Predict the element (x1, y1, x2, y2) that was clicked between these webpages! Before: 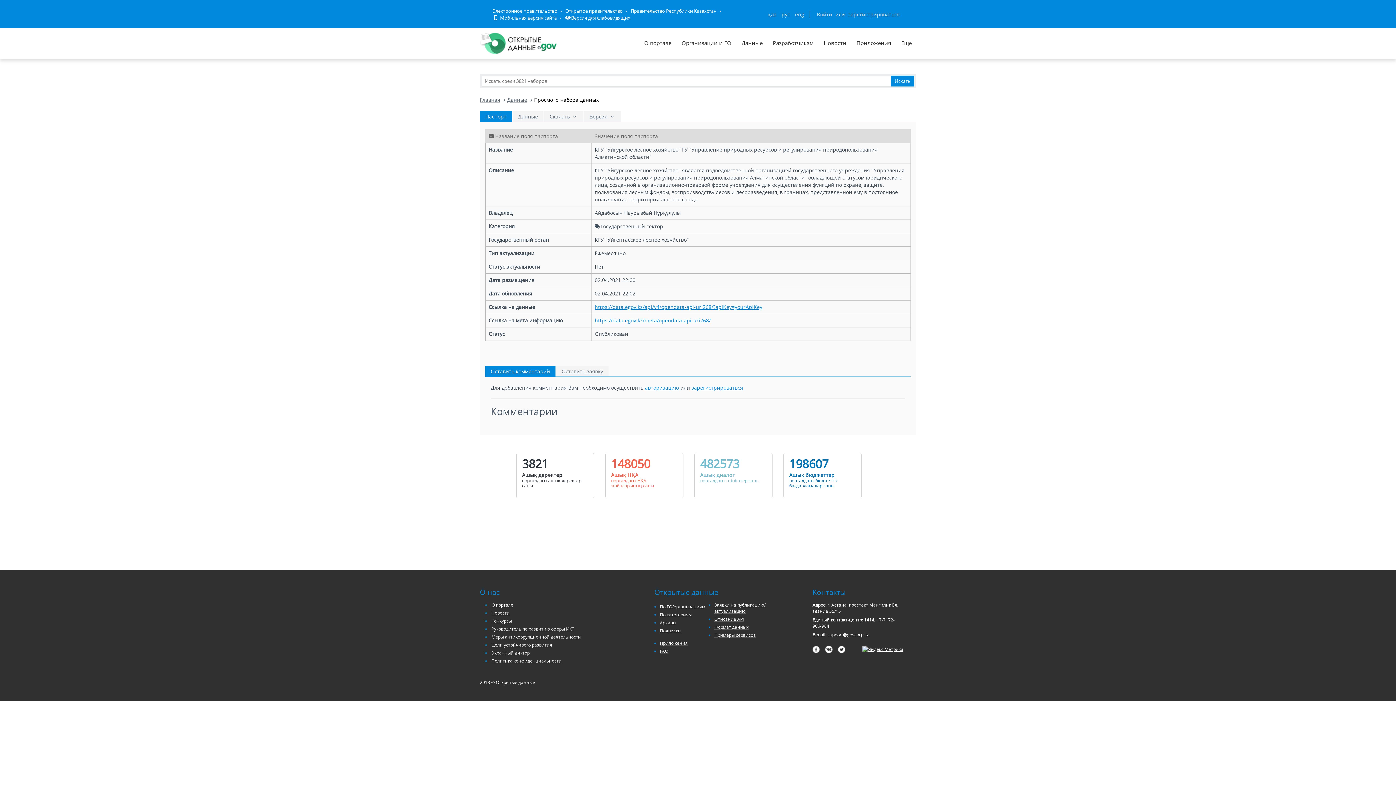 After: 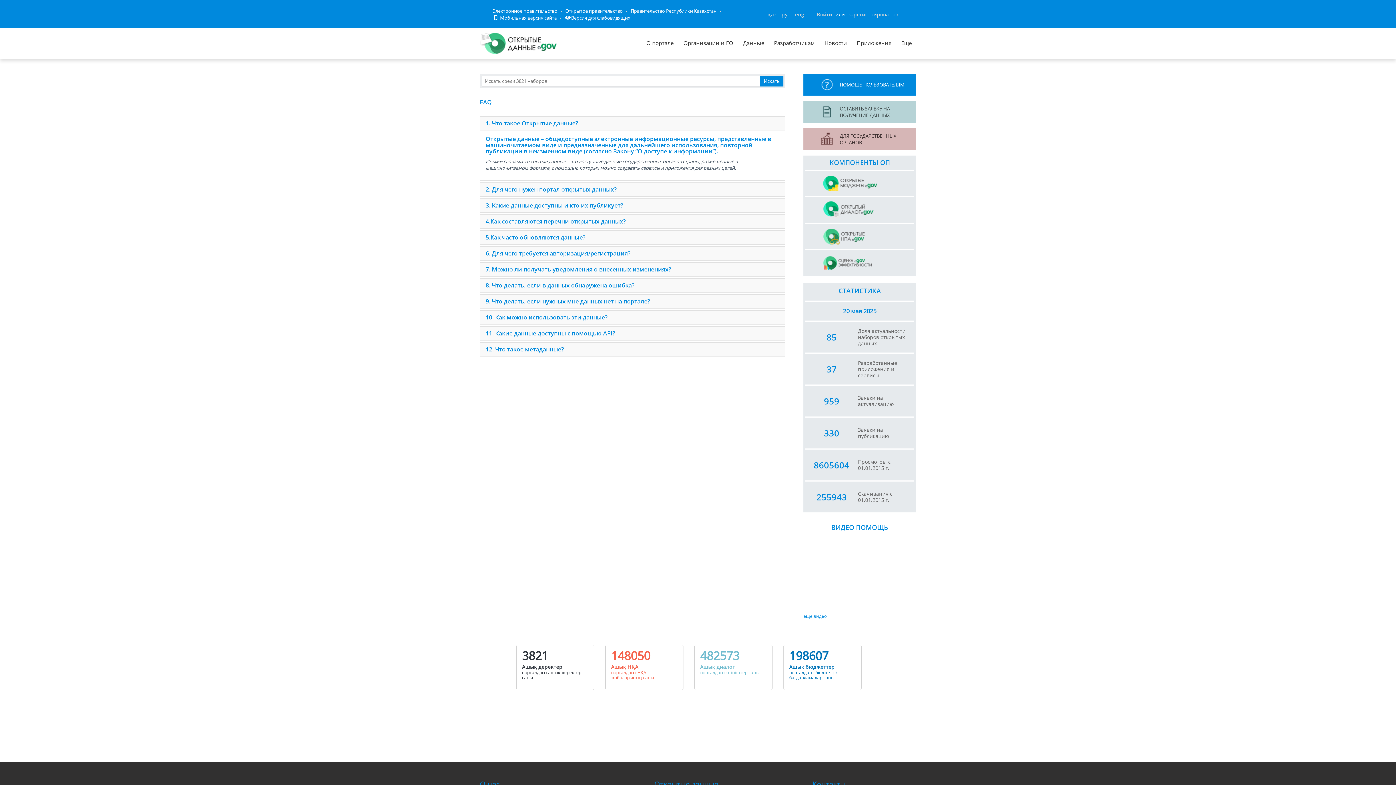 Action: label: FAQ bbox: (660, 648, 668, 654)